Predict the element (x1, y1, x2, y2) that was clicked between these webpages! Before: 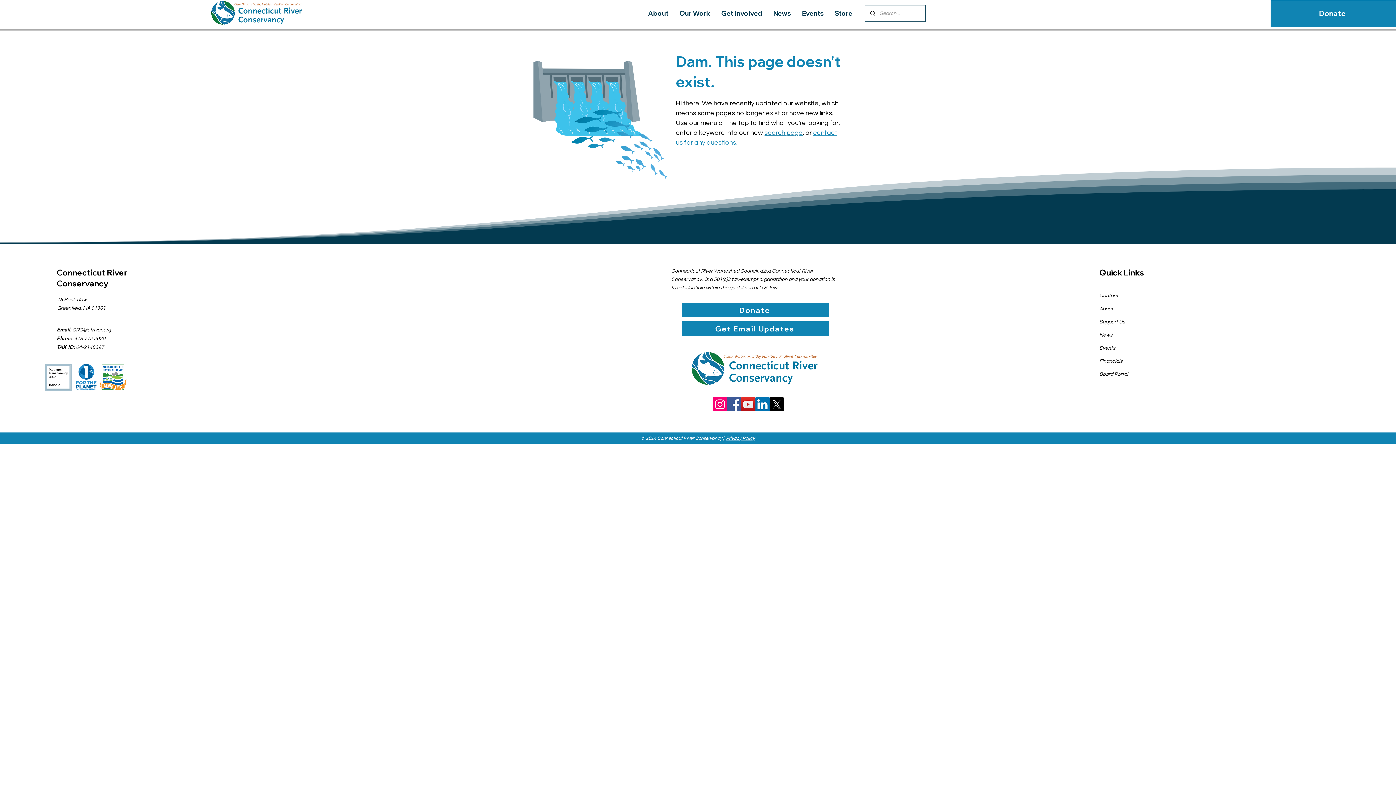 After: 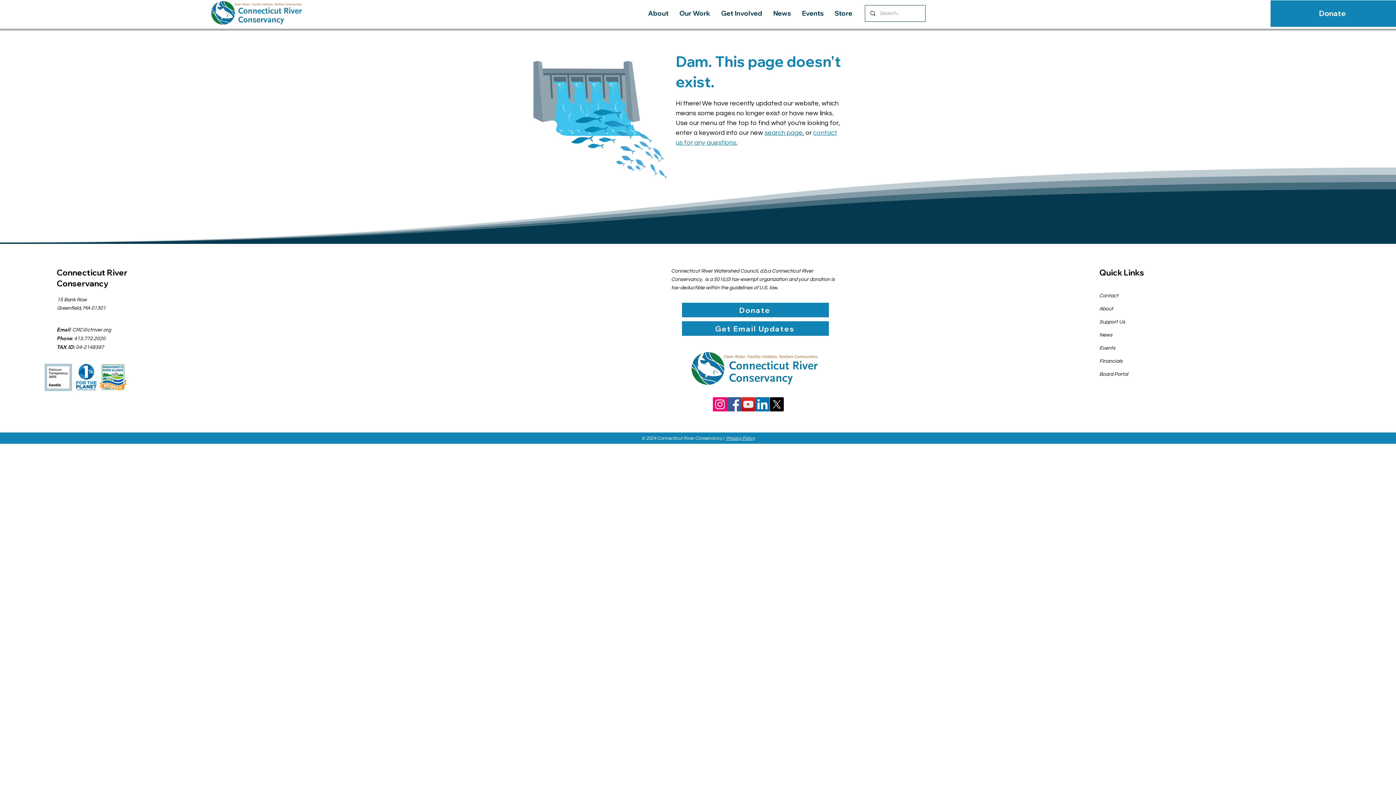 Action: bbox: (764, 129, 802, 136) label: search page